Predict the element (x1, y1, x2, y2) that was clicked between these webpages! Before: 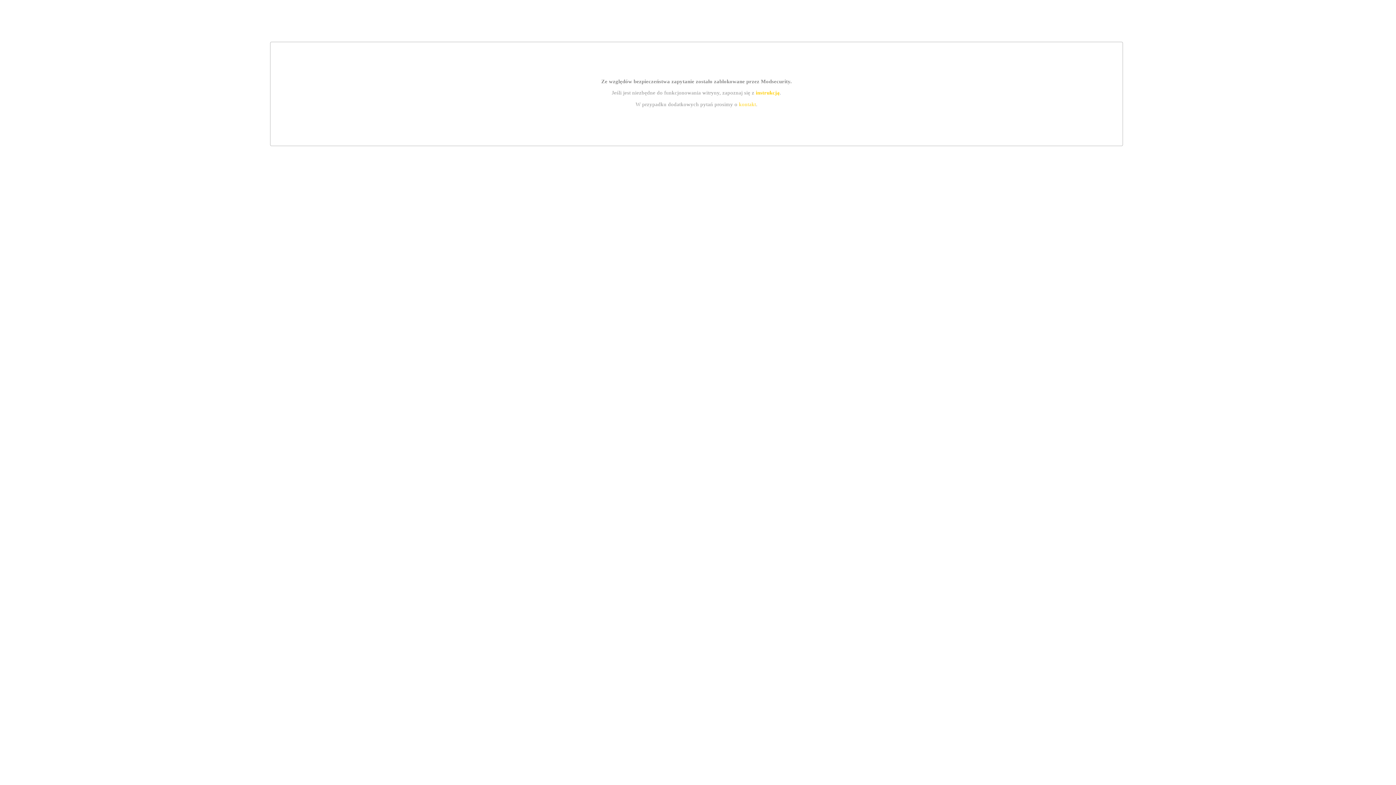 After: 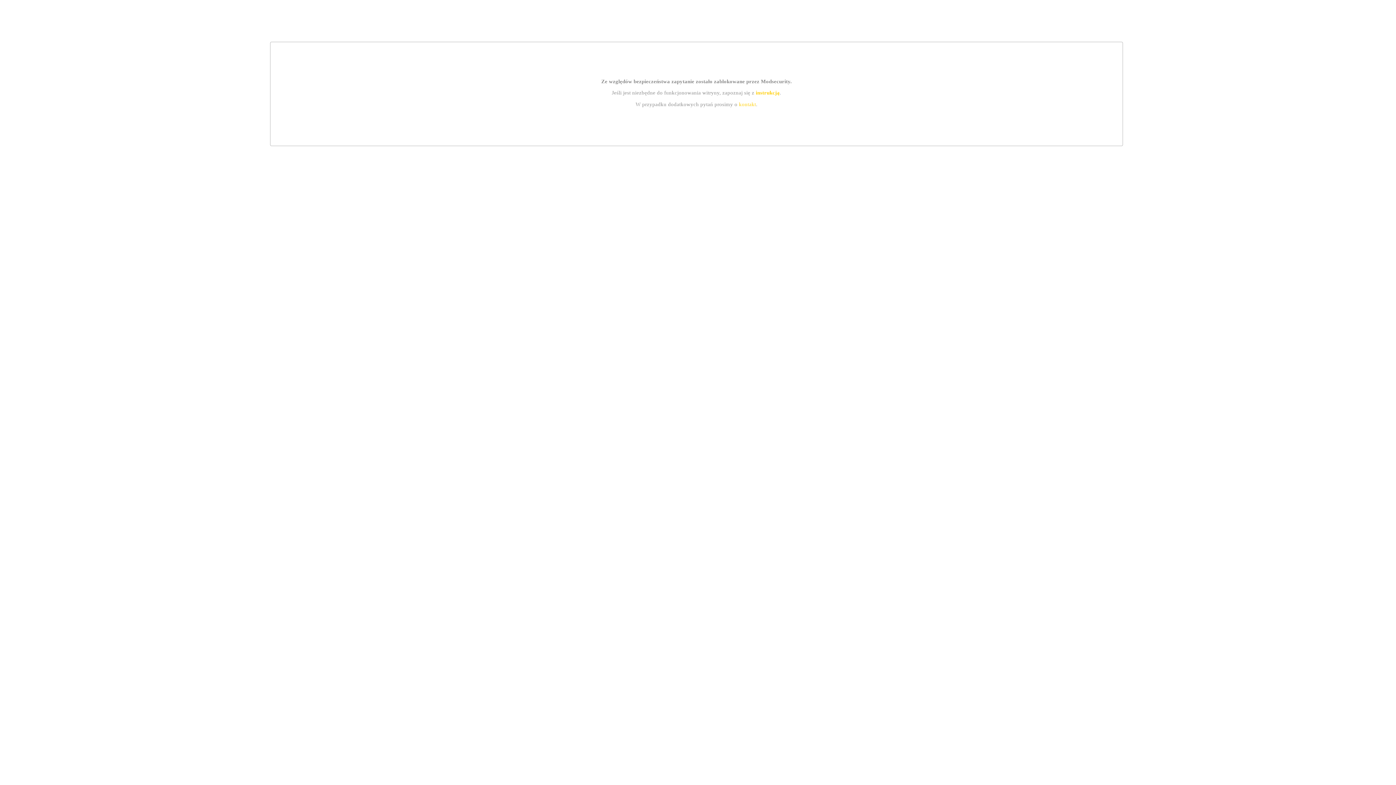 Action: bbox: (739, 101, 756, 107) label: kontakt